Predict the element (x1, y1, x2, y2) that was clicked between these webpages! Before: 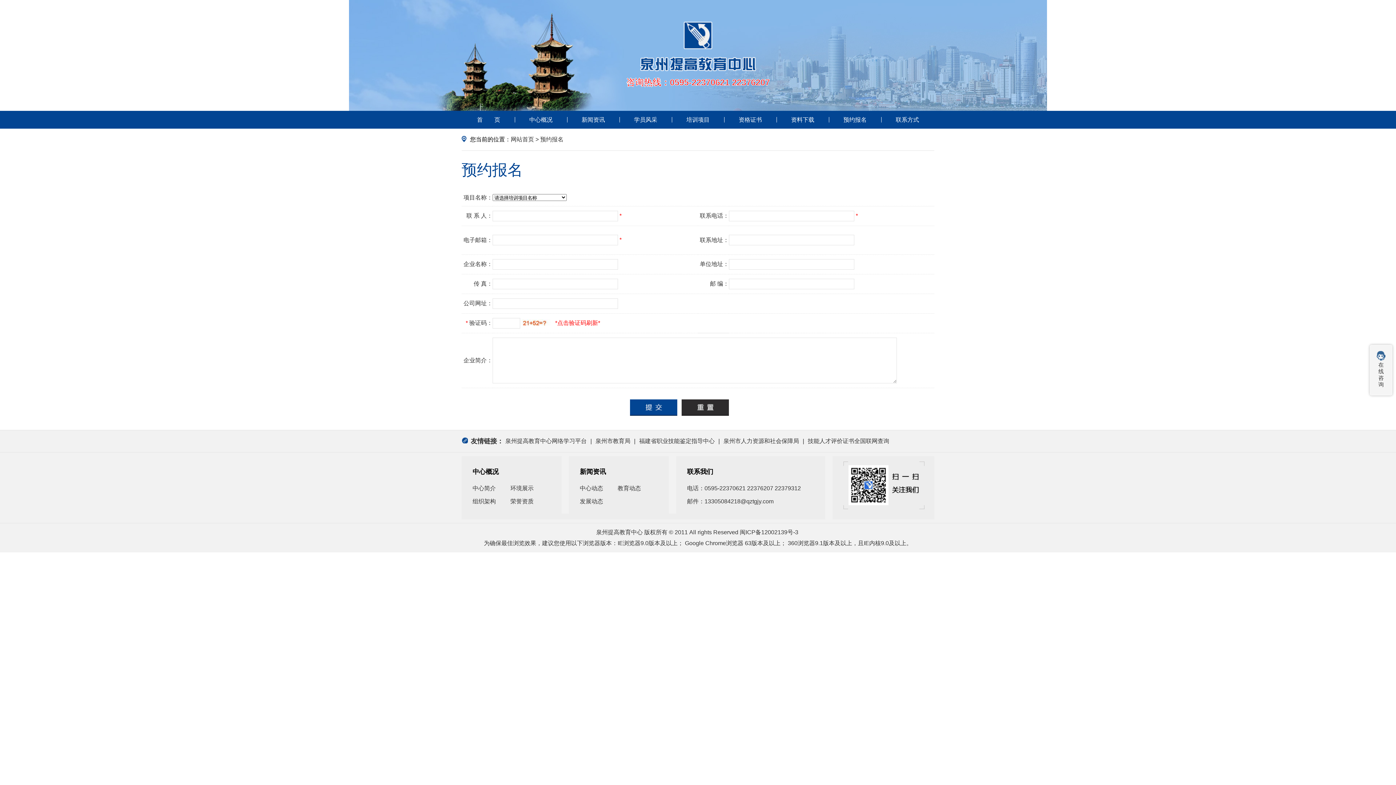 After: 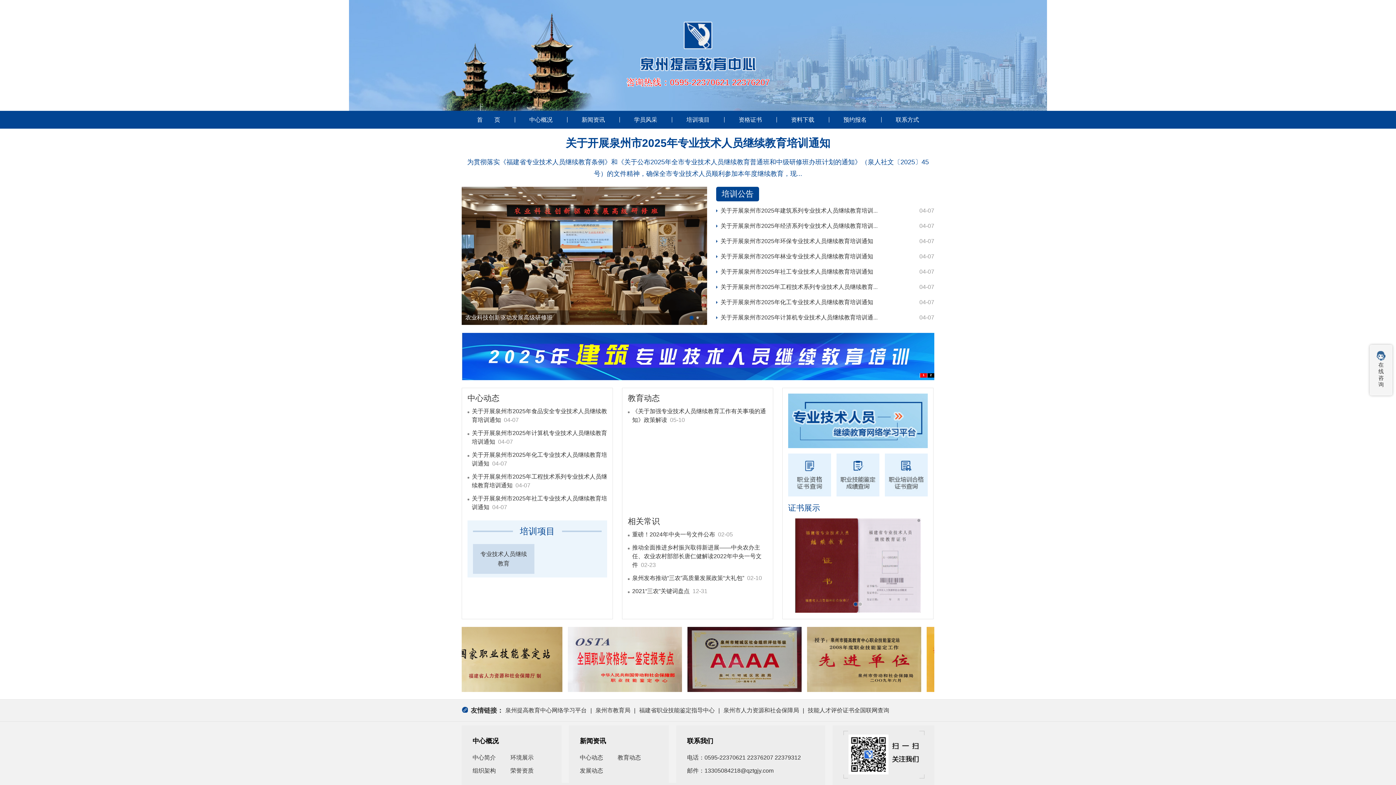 Action: bbox: (462, 110, 514, 128) label: 首　　页